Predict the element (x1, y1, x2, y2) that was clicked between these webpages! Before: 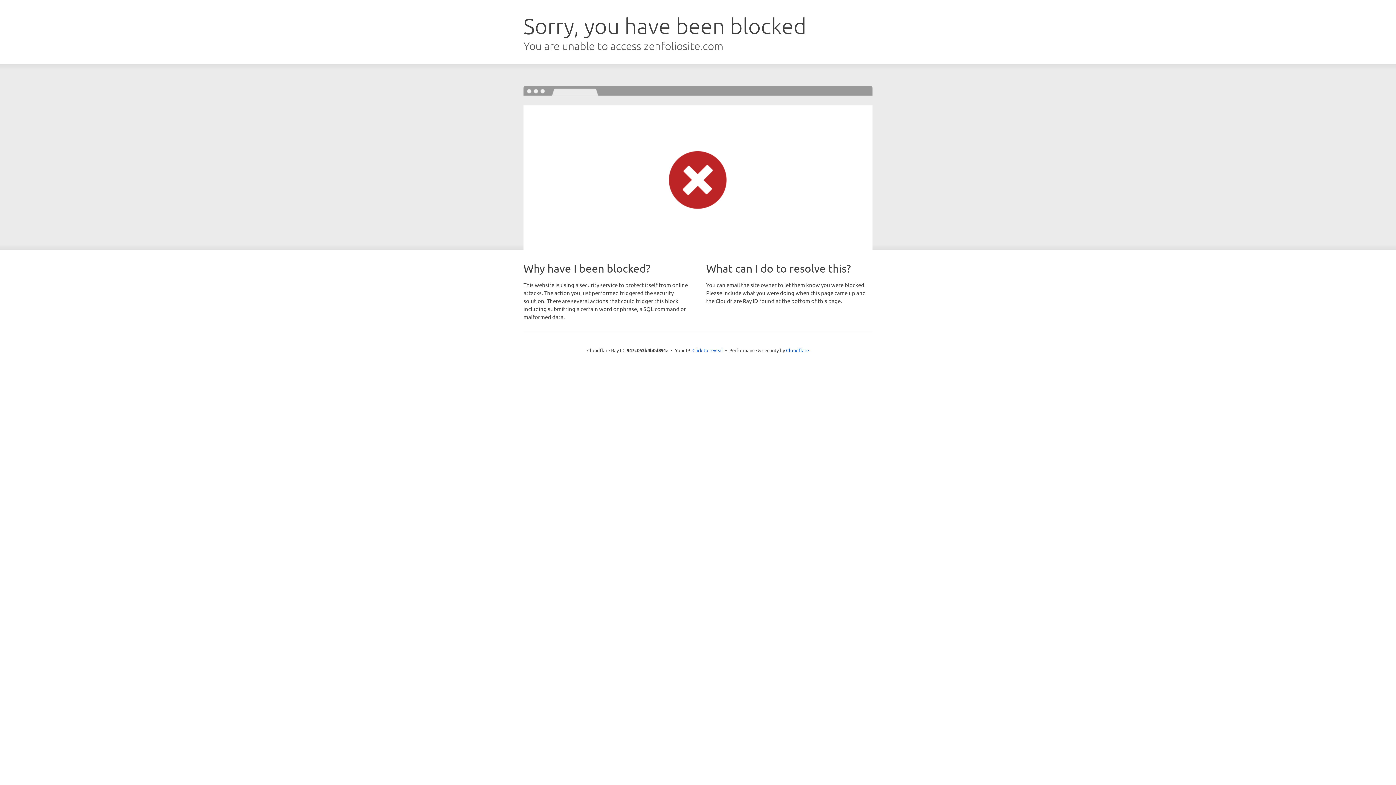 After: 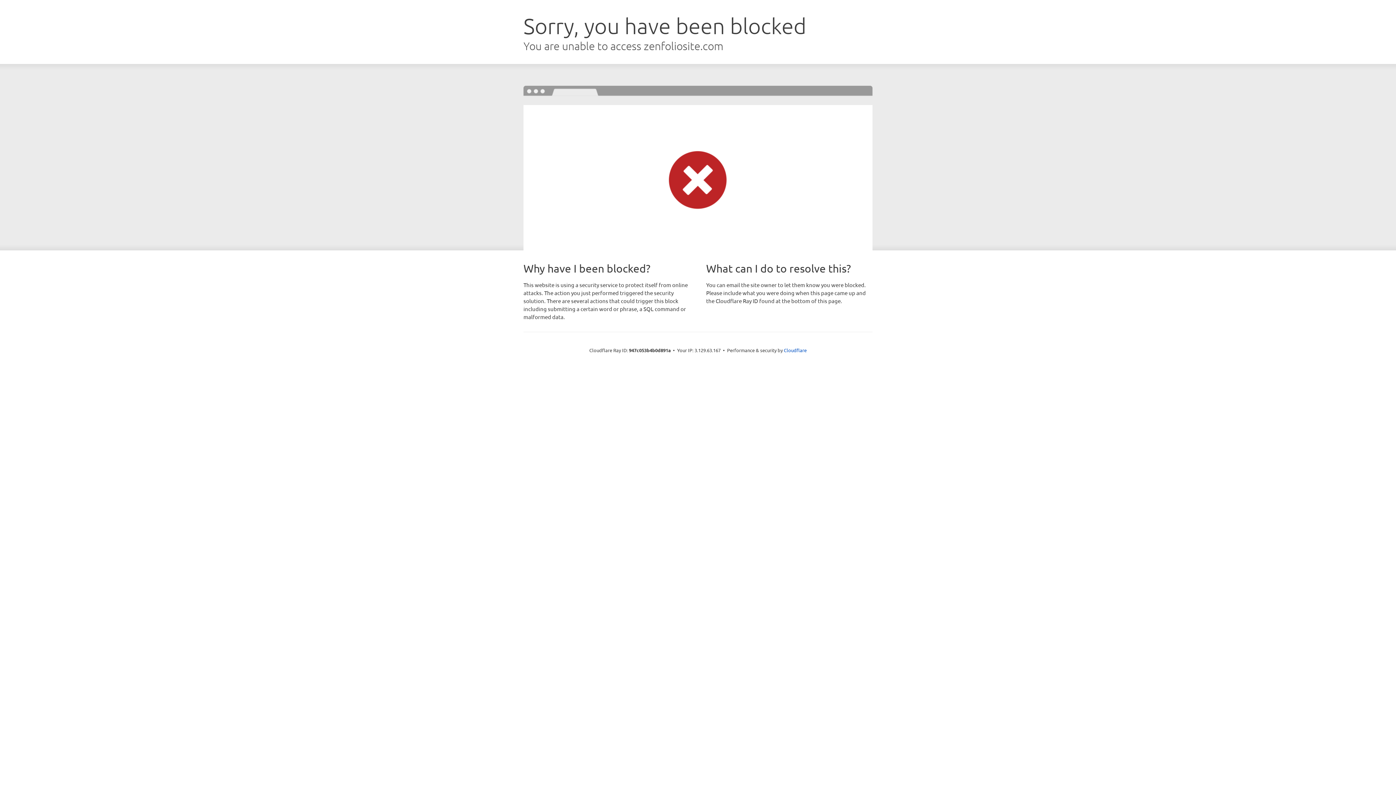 Action: label: Click to reveal bbox: (692, 346, 723, 353)